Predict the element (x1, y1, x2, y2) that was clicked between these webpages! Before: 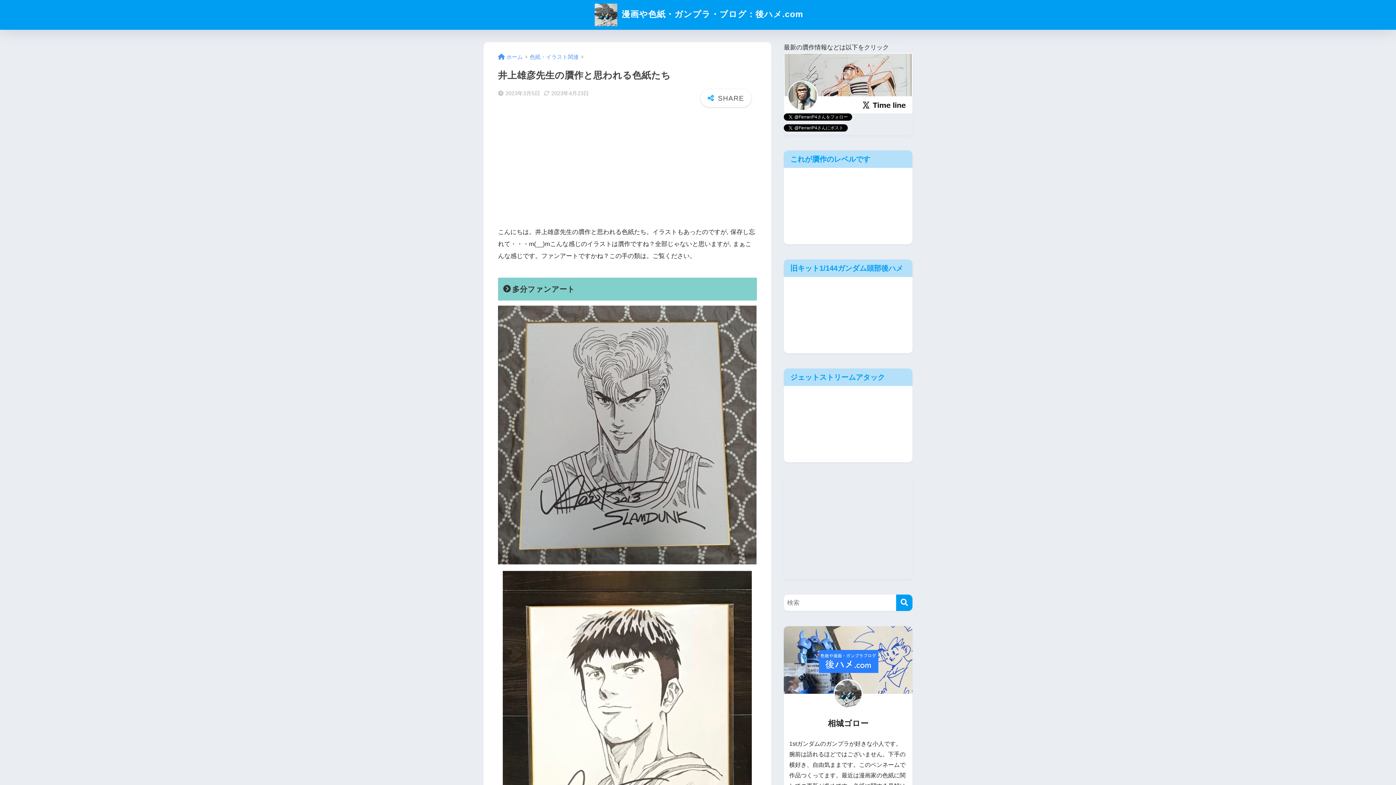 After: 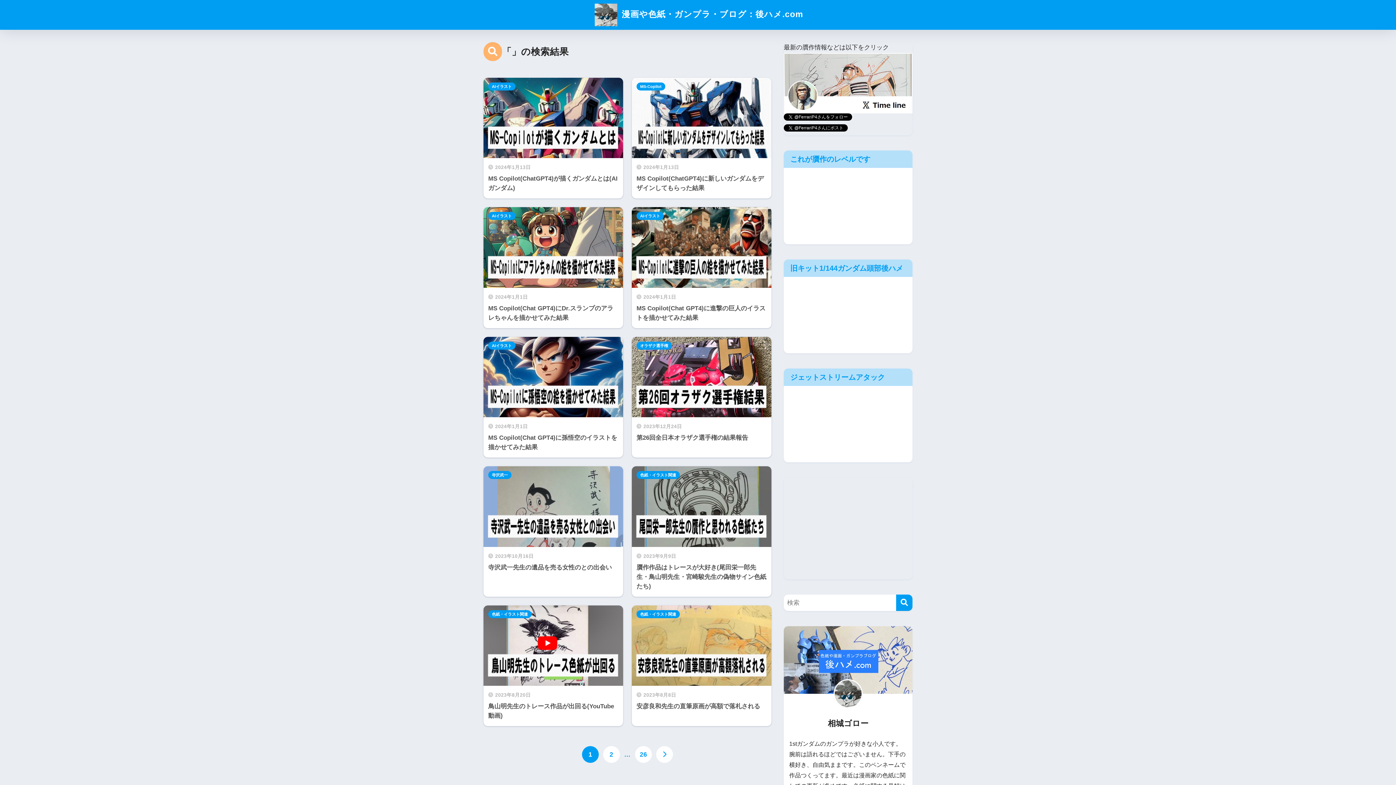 Action: label: 検索 bbox: (896, 594, 912, 611)